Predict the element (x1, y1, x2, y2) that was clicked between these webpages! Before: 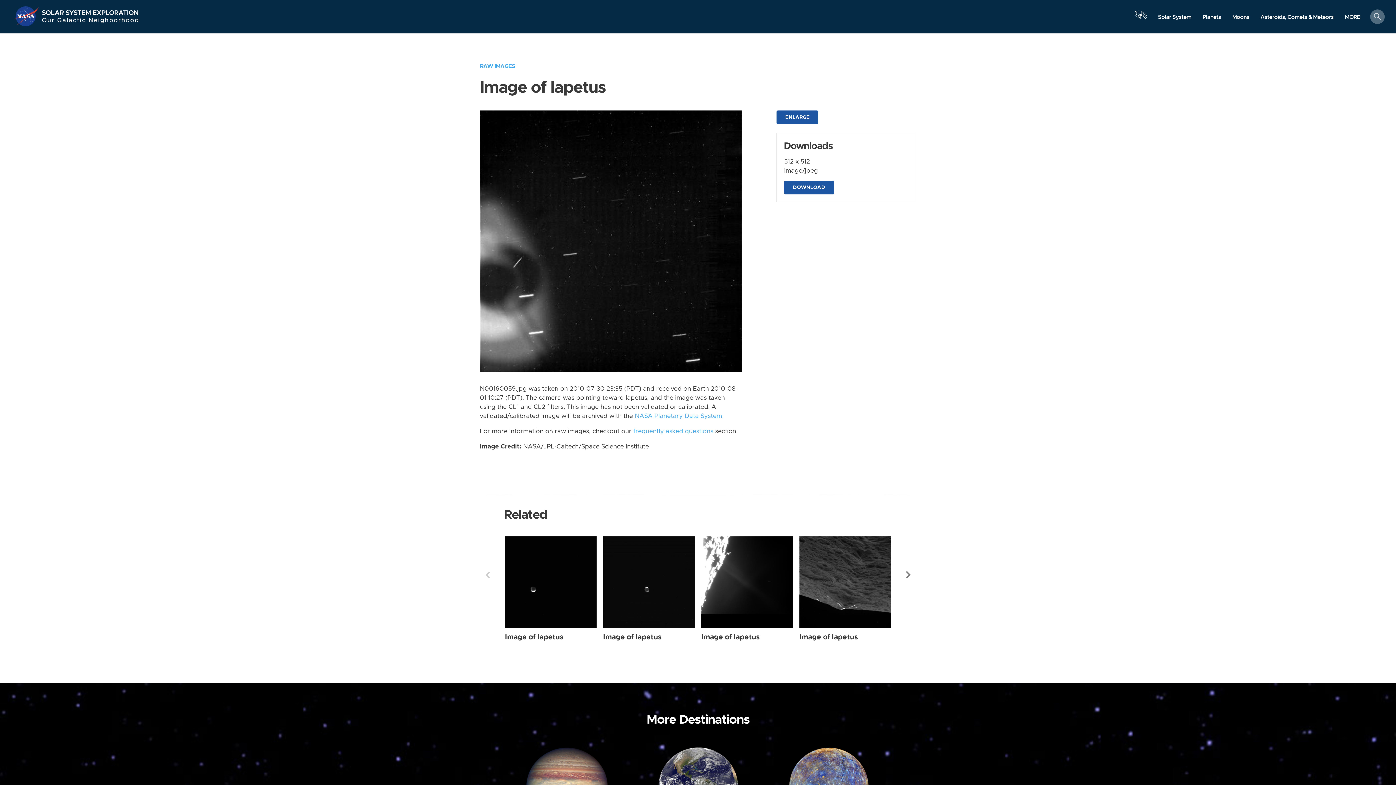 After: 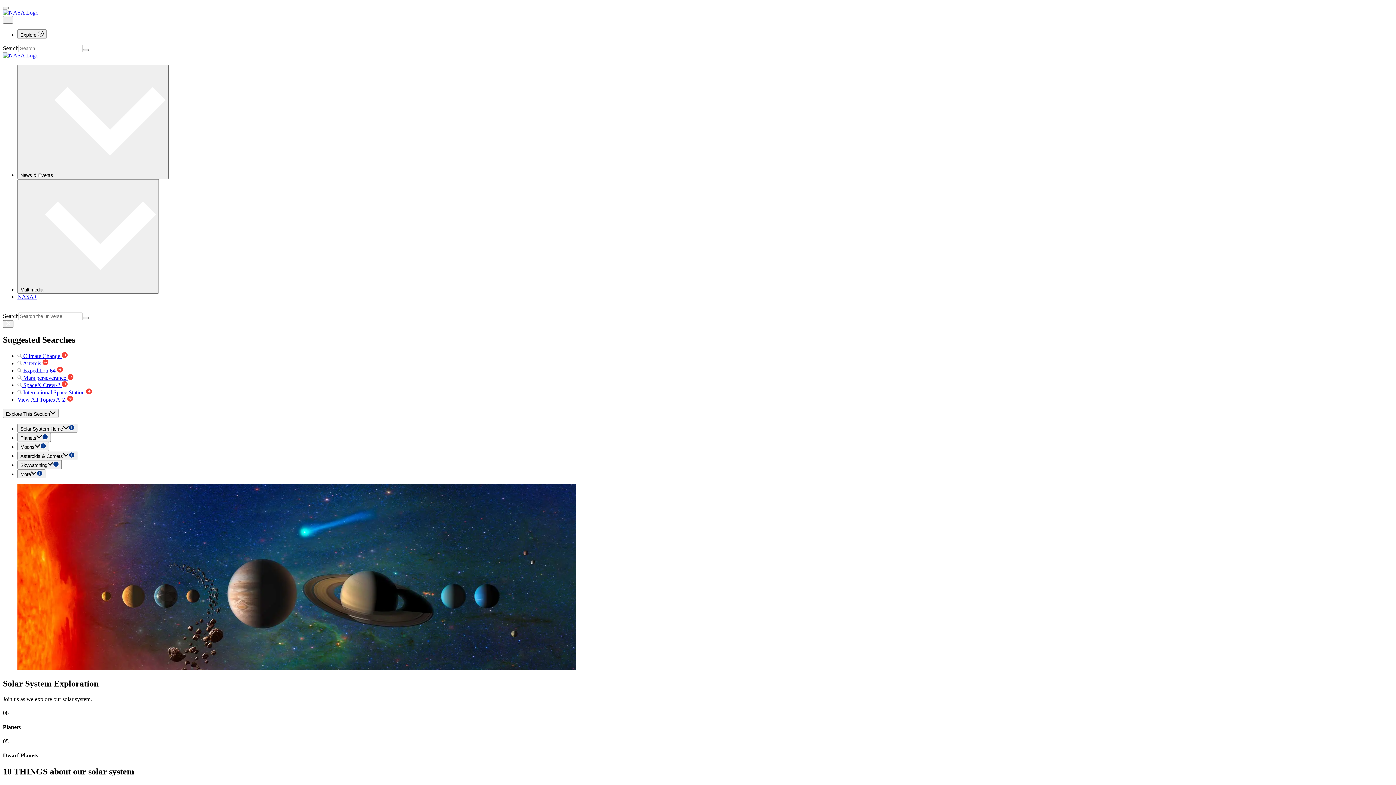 Action: label: NASA bbox: (13, 5, 41, 27)